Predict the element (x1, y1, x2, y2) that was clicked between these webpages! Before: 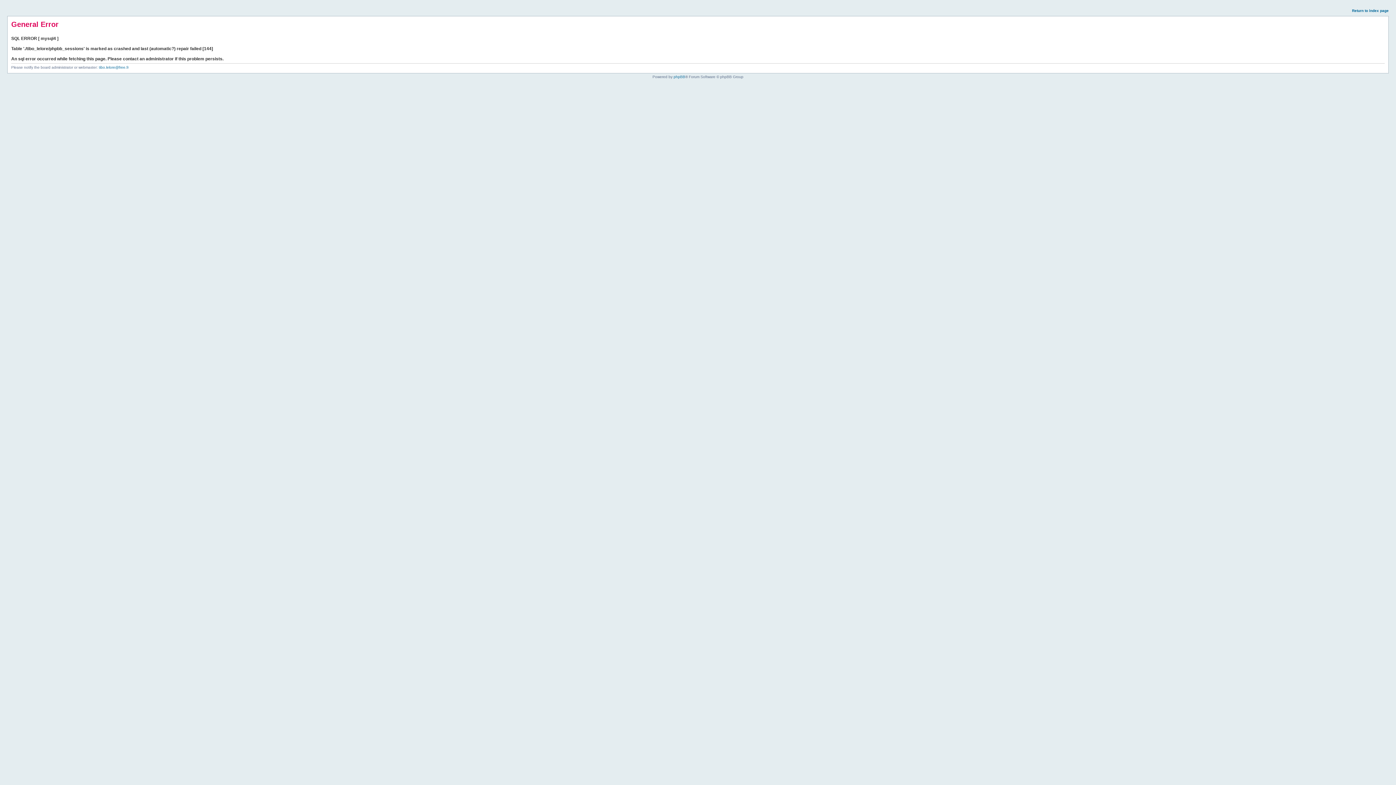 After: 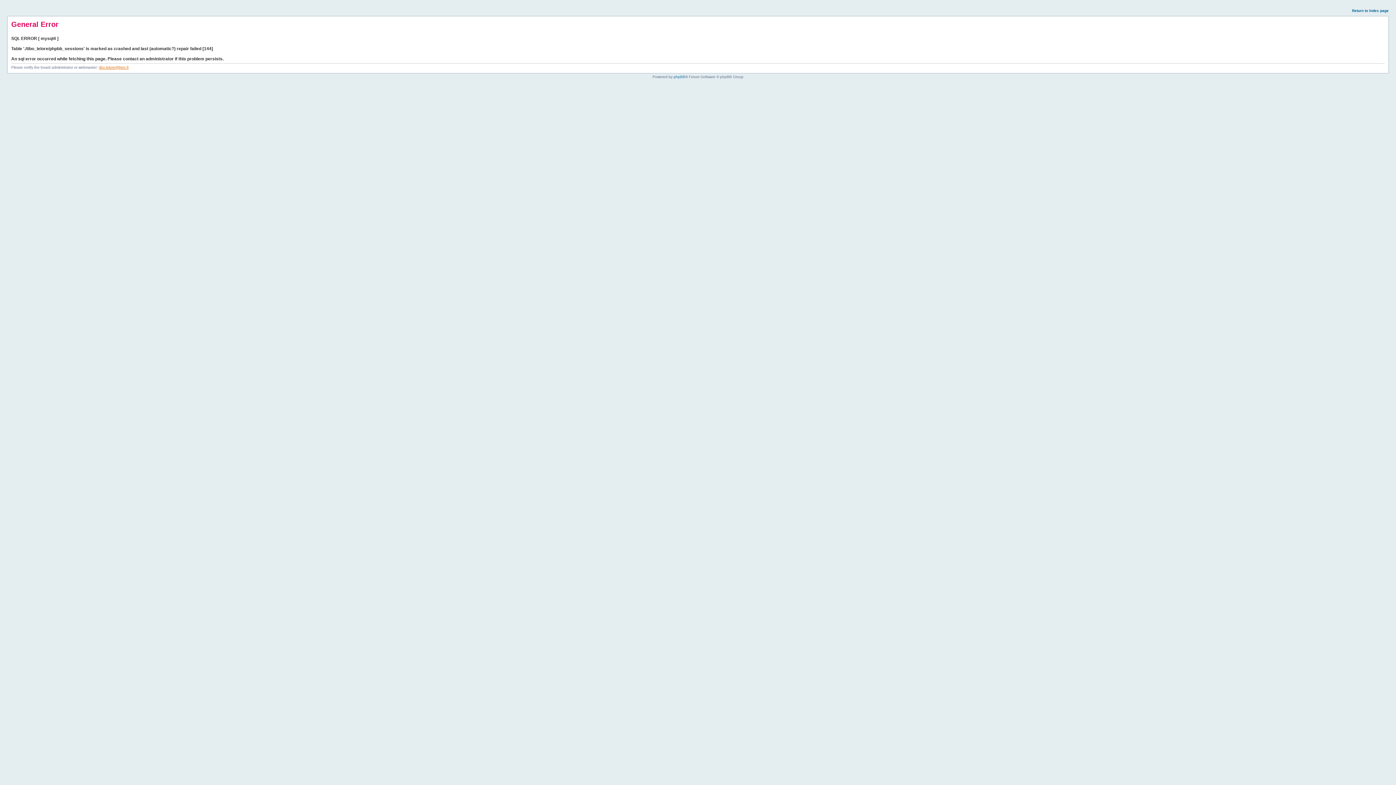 Action: bbox: (98, 65, 128, 69) label: tibo.lelore@free.fr